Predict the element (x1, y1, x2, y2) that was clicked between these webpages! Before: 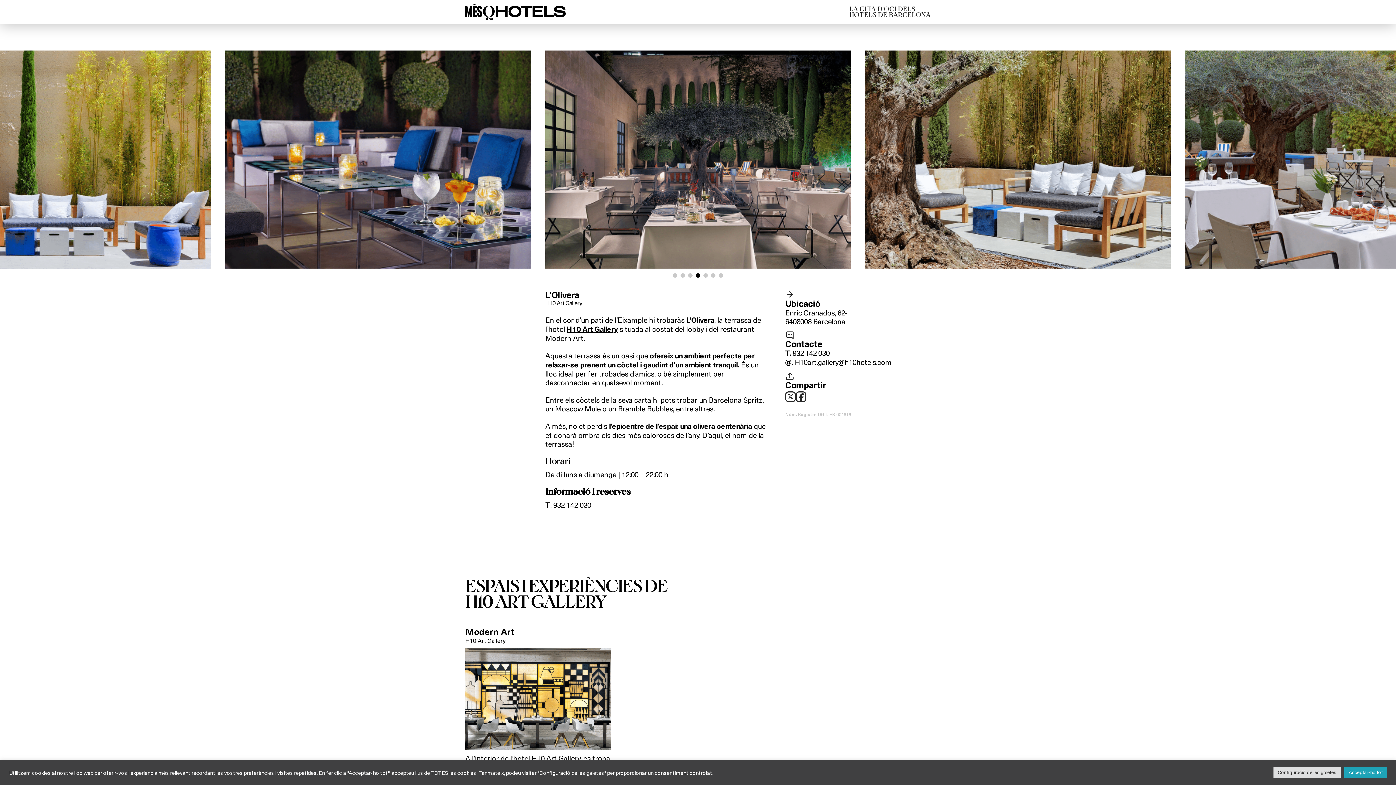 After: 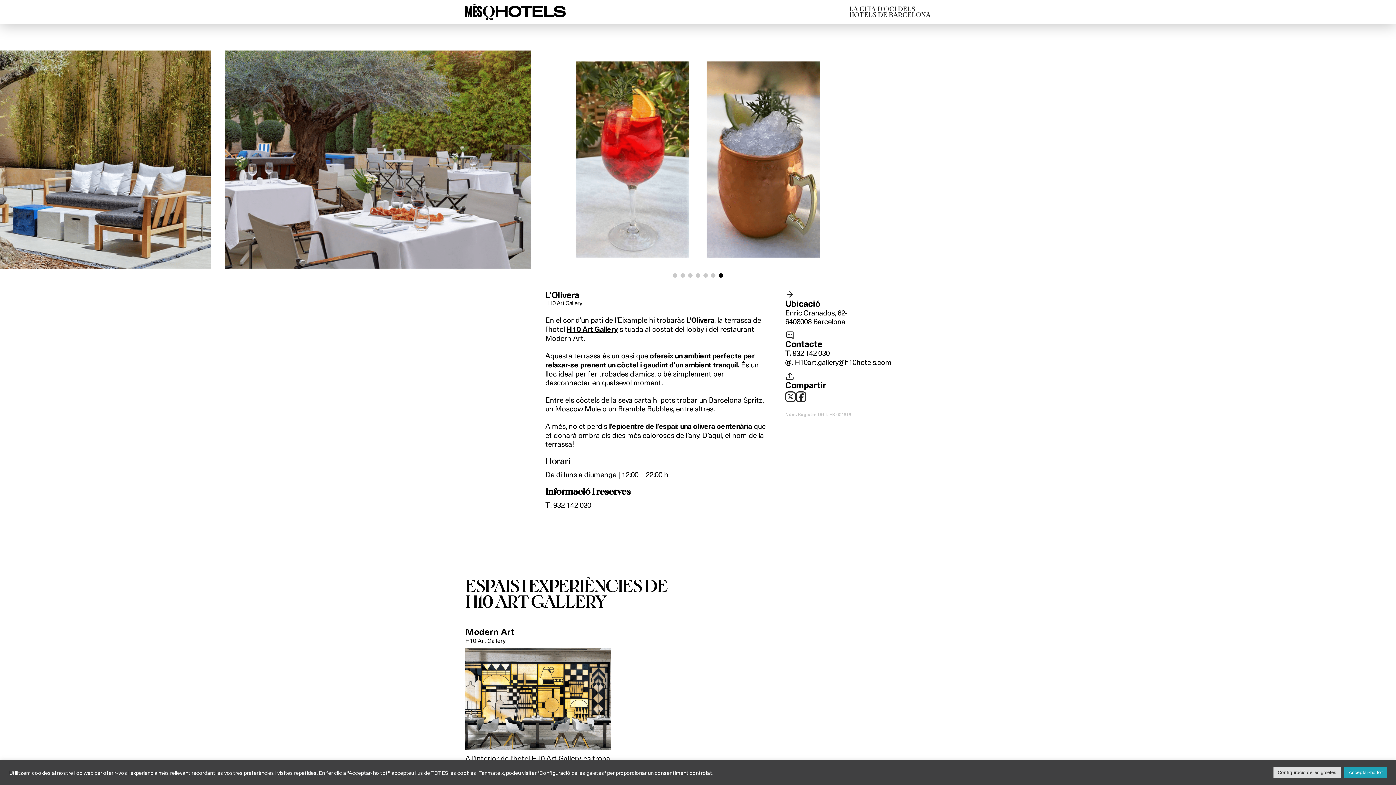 Action: bbox: (718, 273, 723, 277) label: Go to slide 7